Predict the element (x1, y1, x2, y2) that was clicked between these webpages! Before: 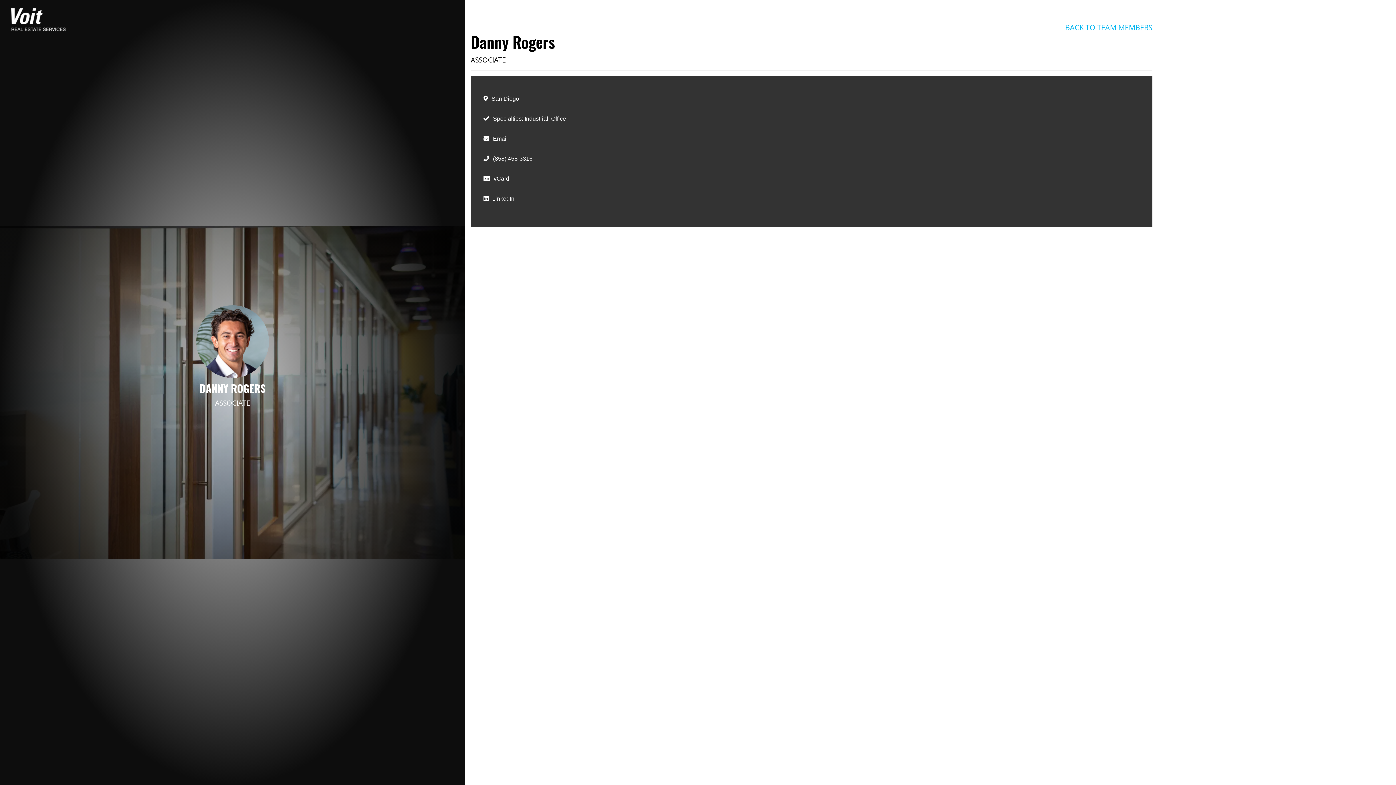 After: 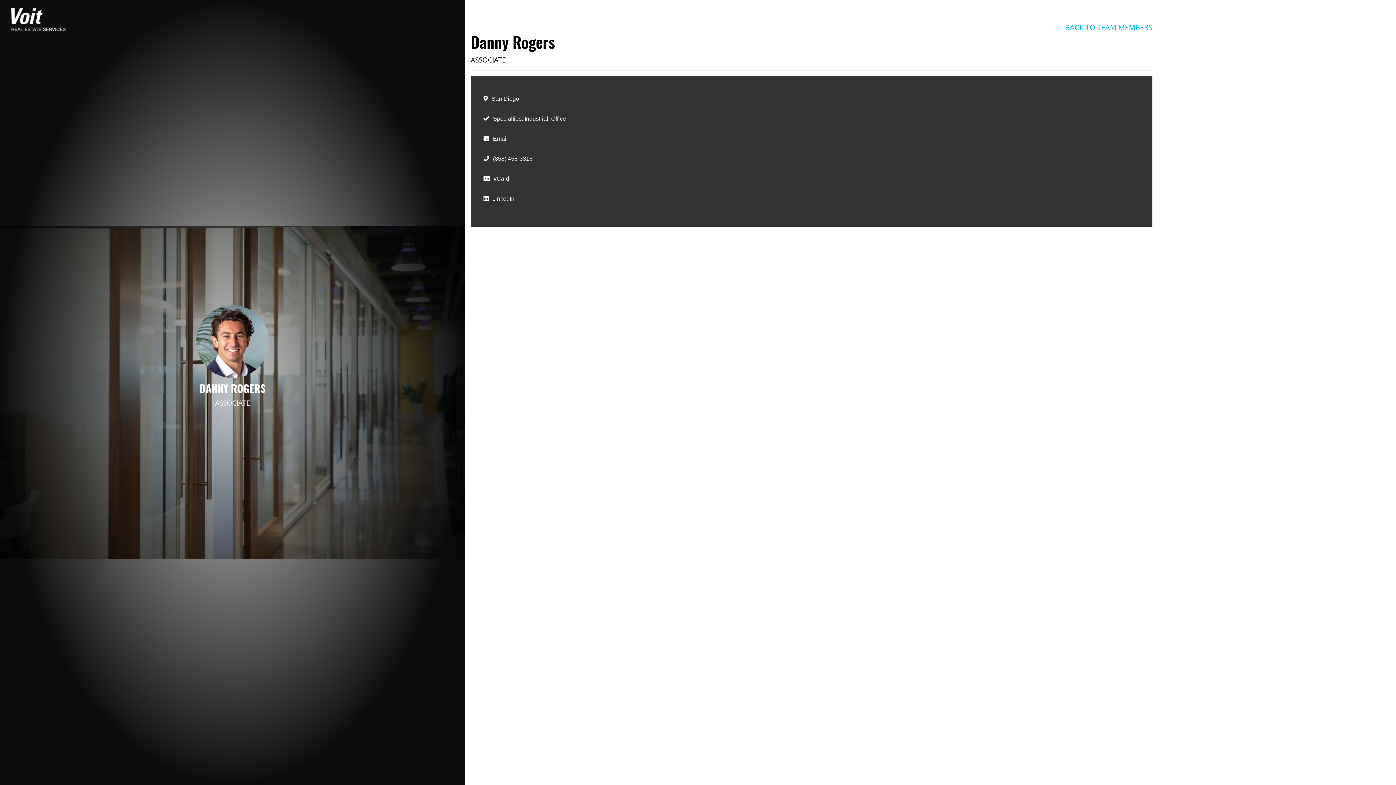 Action: bbox: (492, 195, 514, 201) label: LinkedIn